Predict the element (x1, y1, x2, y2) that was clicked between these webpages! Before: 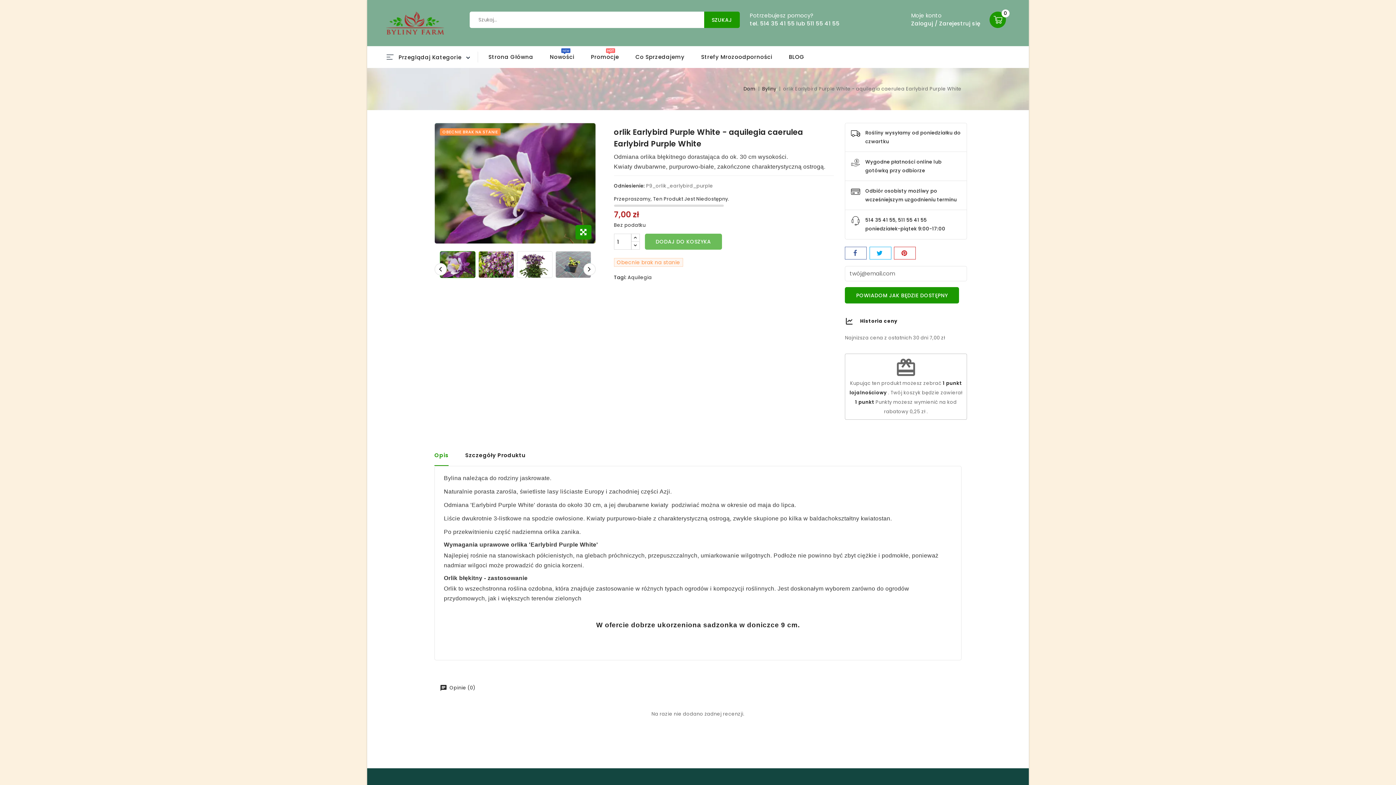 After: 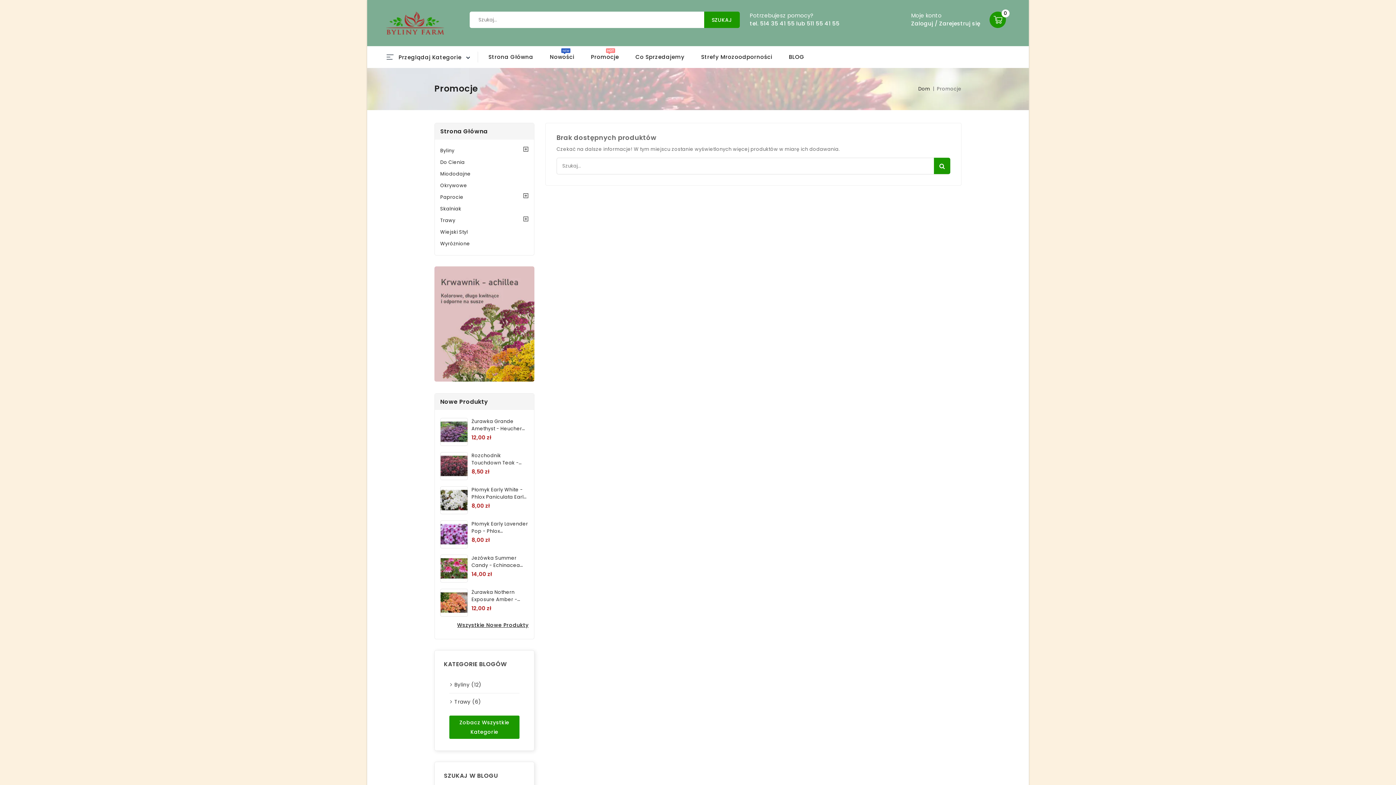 Action: bbox: (583, 46, 626, 68) label: Promocje